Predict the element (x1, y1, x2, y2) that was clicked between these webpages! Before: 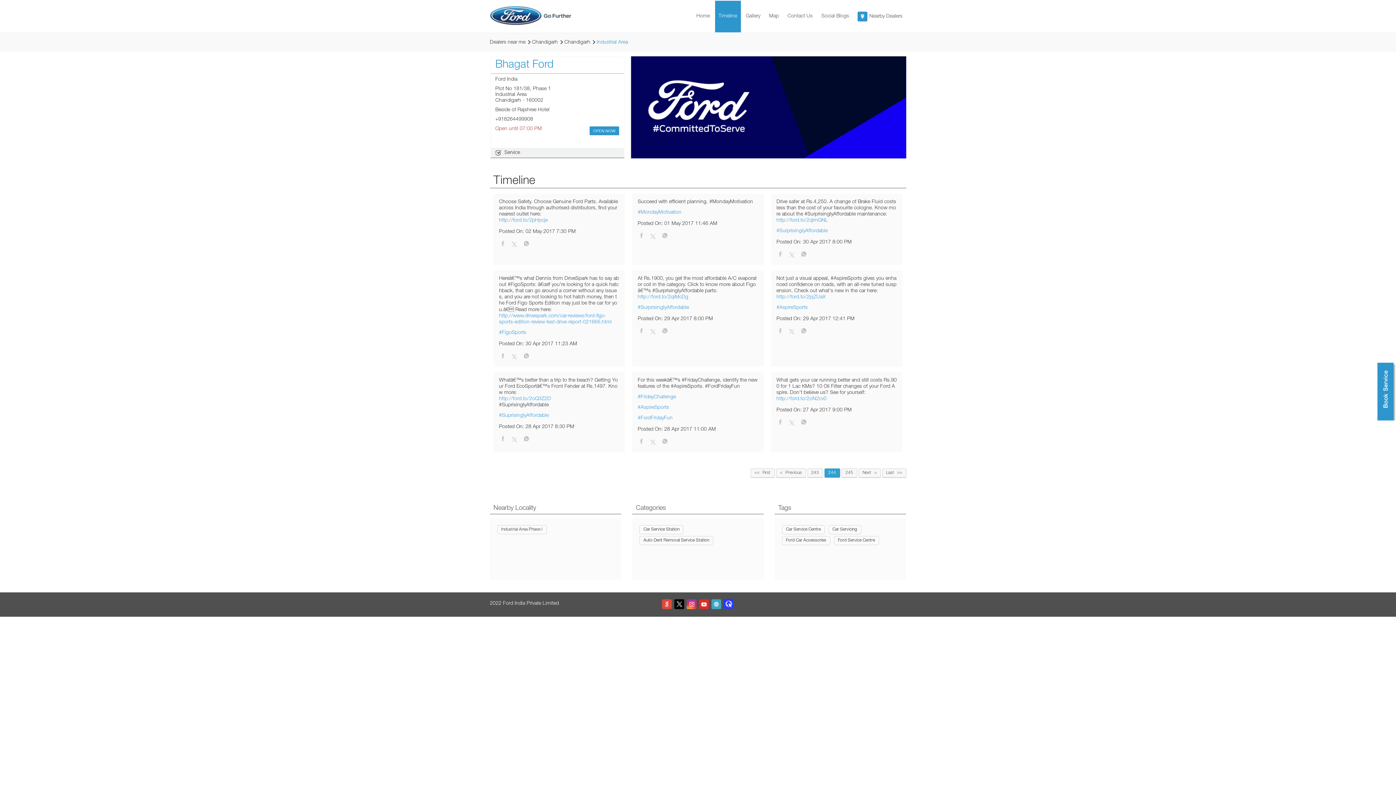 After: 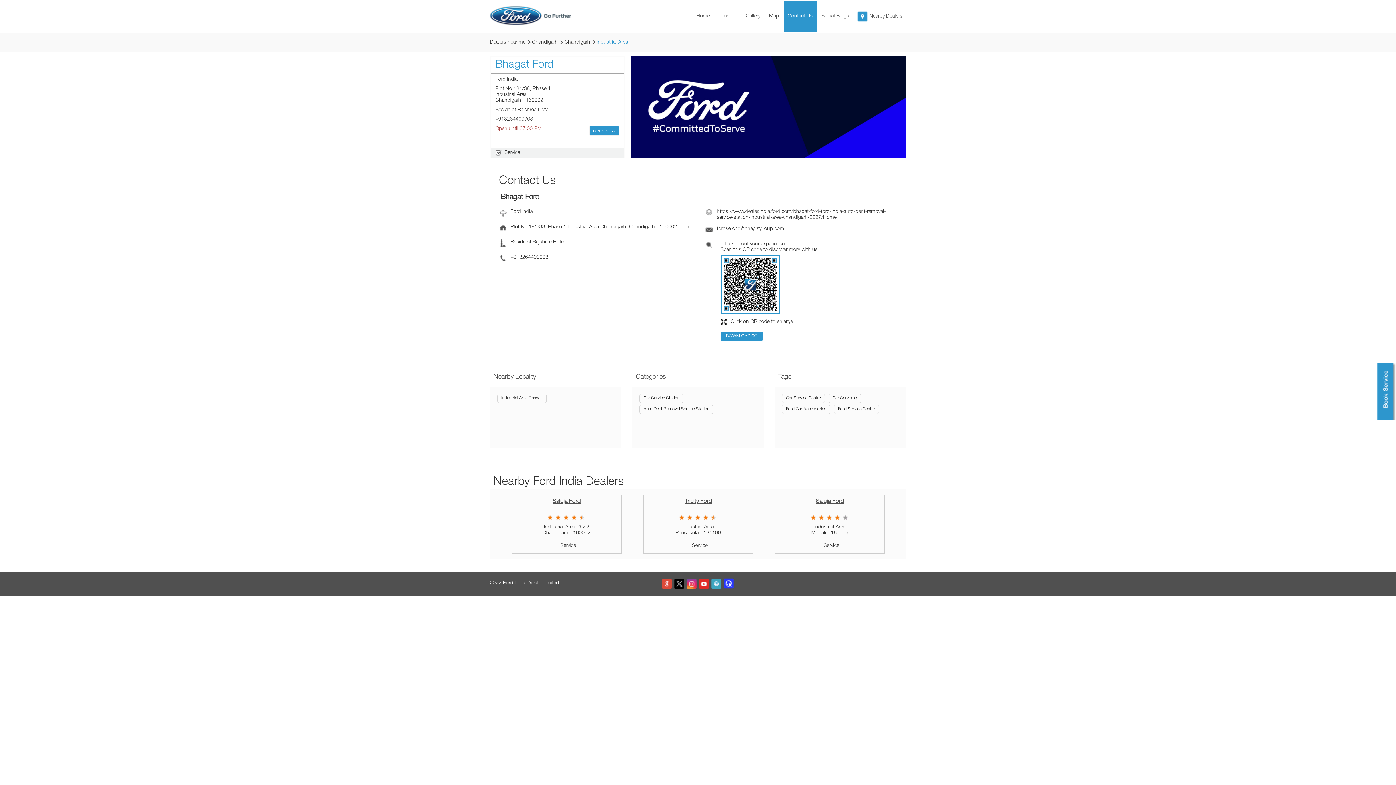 Action: label: Contact Us bbox: (784, 0, 816, 32)